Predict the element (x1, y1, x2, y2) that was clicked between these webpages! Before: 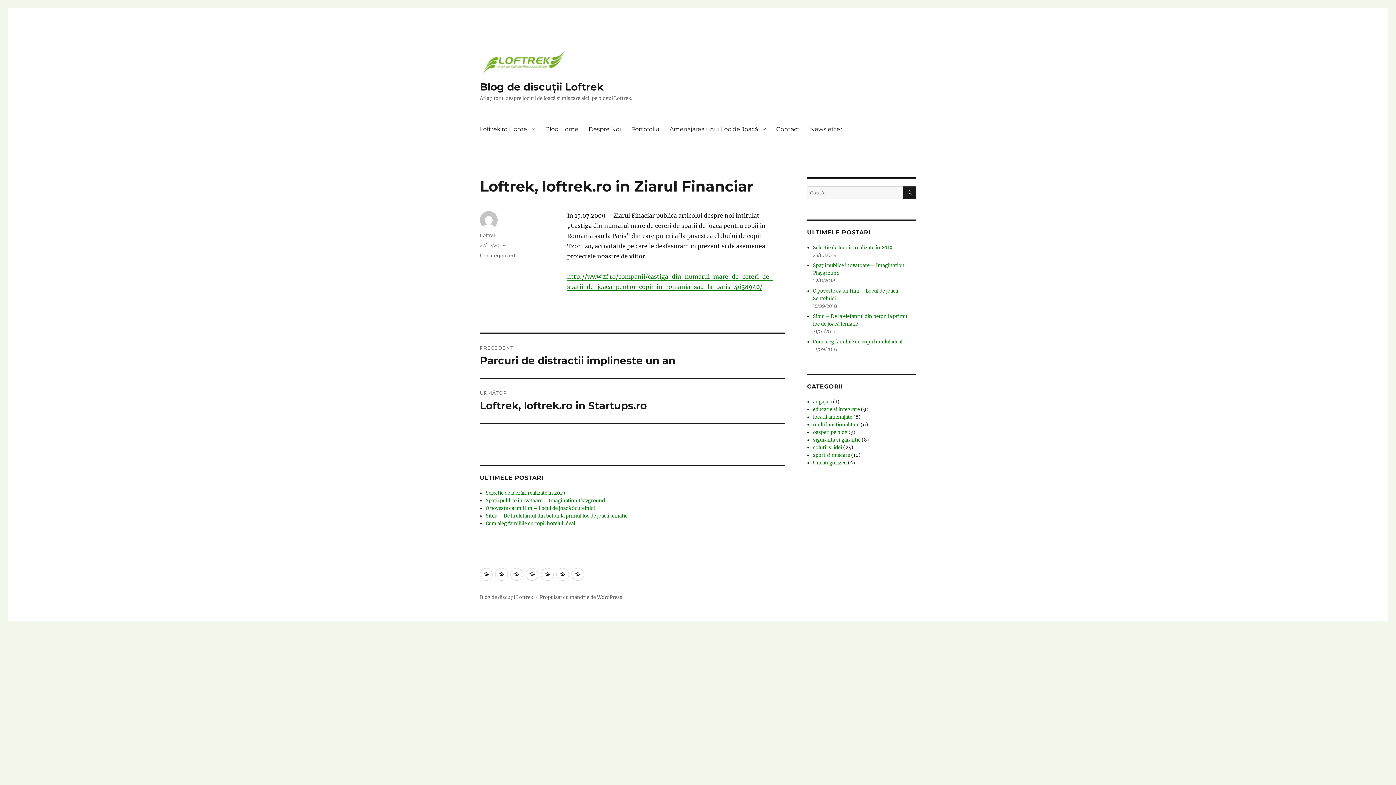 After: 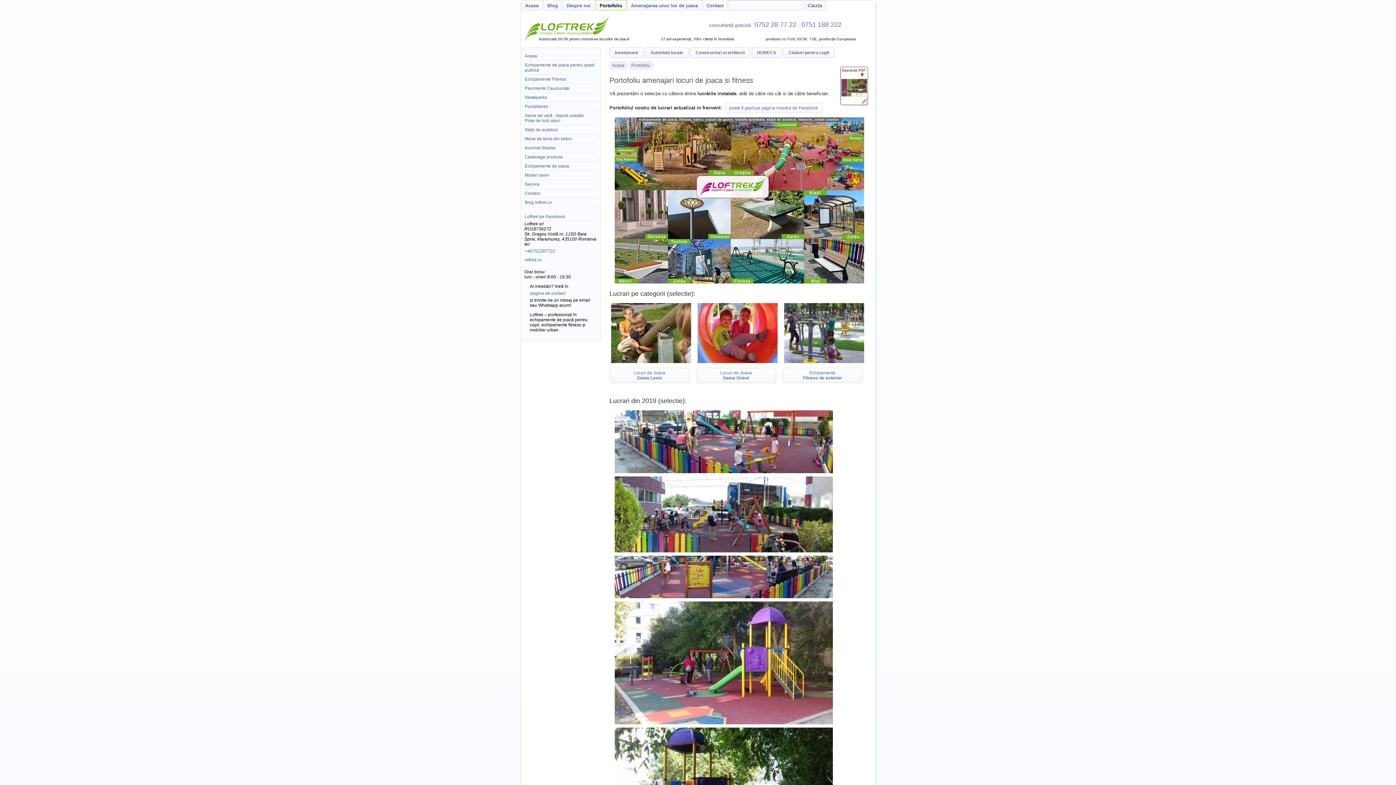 Action: label: Portofoliu bbox: (626, 121, 664, 136)